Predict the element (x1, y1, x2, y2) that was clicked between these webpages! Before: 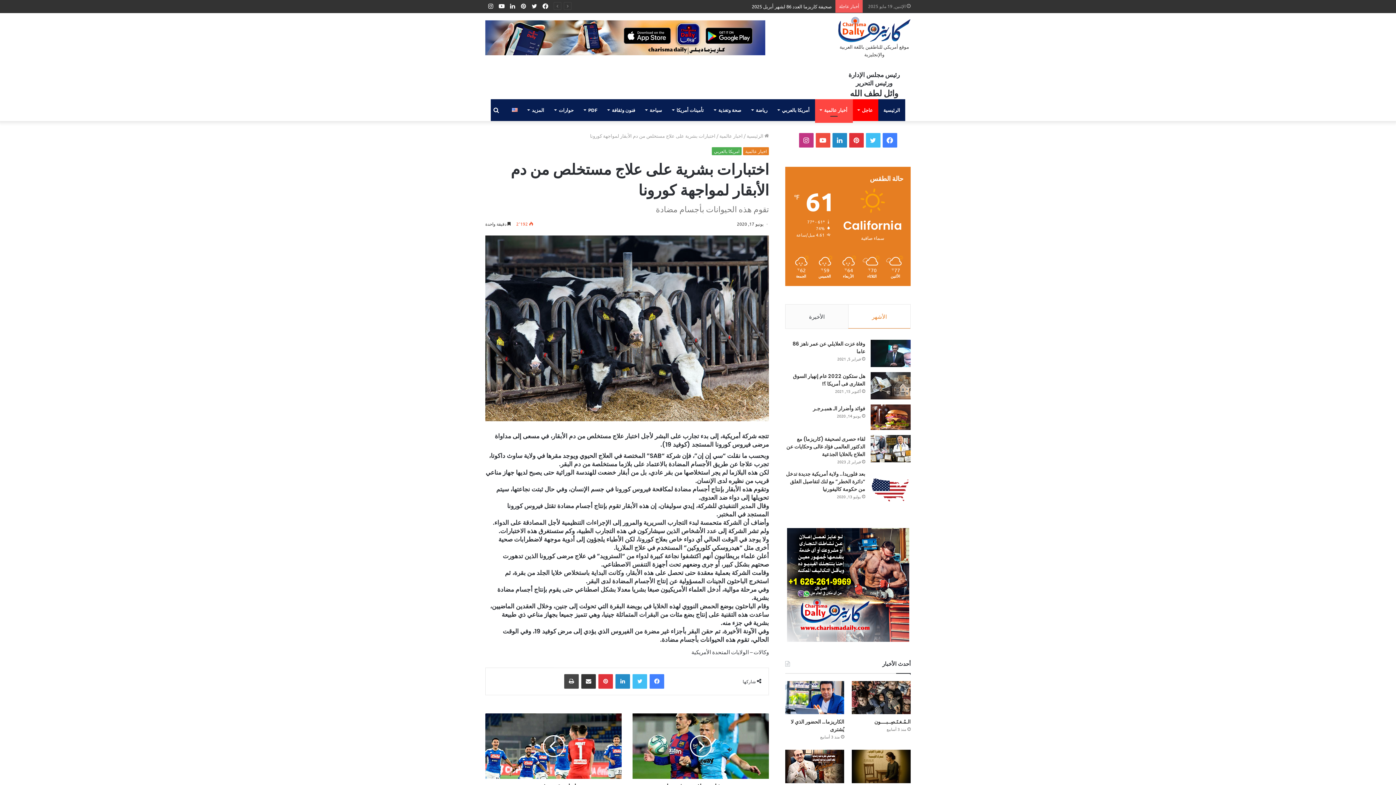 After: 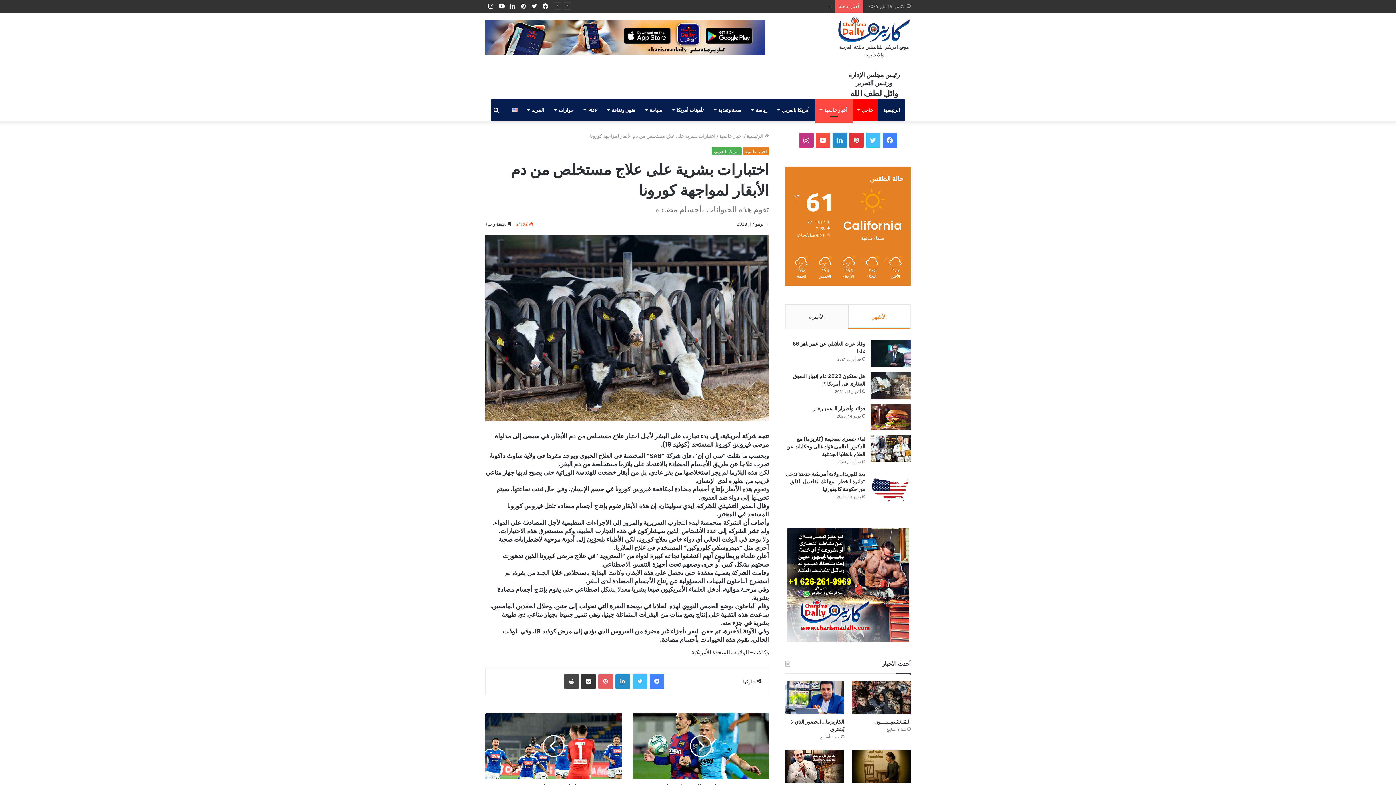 Action: bbox: (598, 674, 613, 689) label: بينتيريست